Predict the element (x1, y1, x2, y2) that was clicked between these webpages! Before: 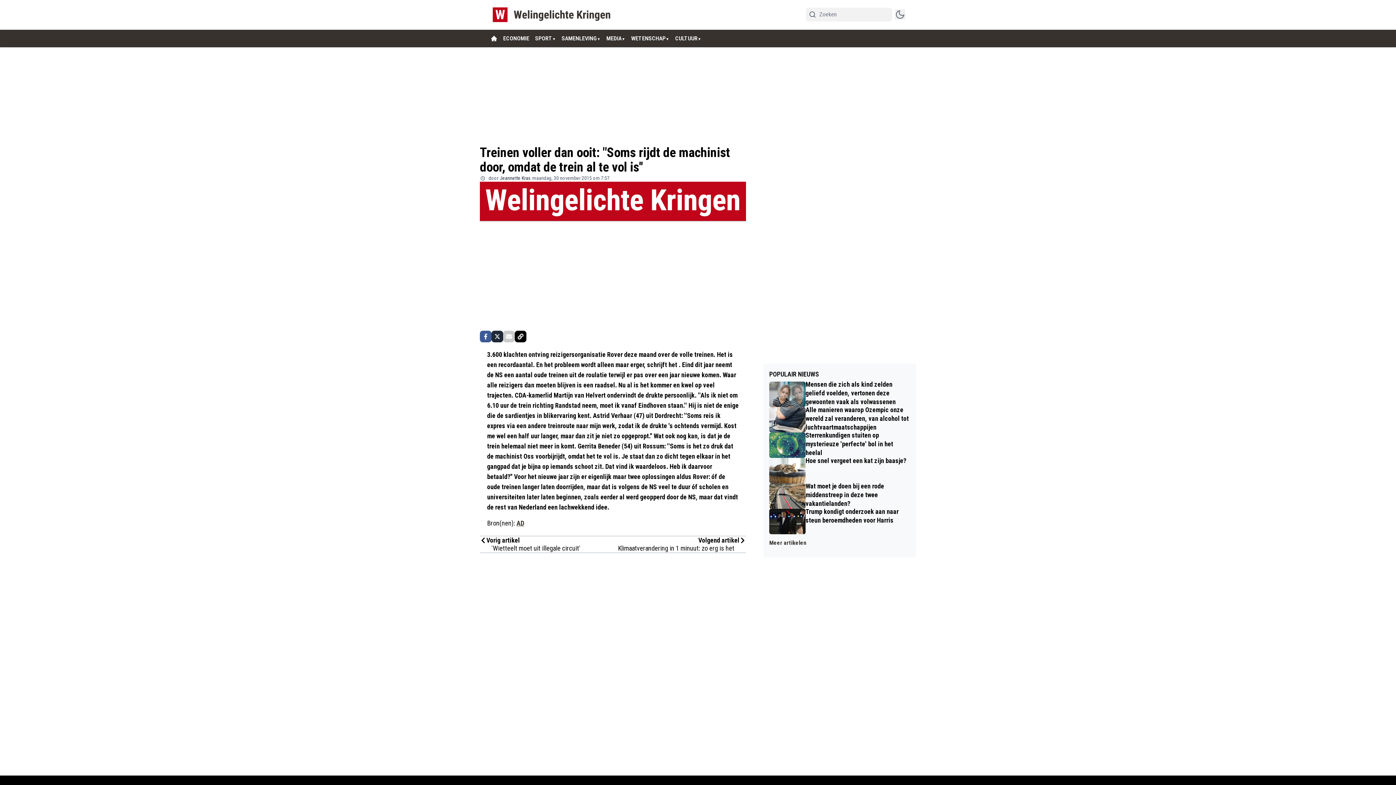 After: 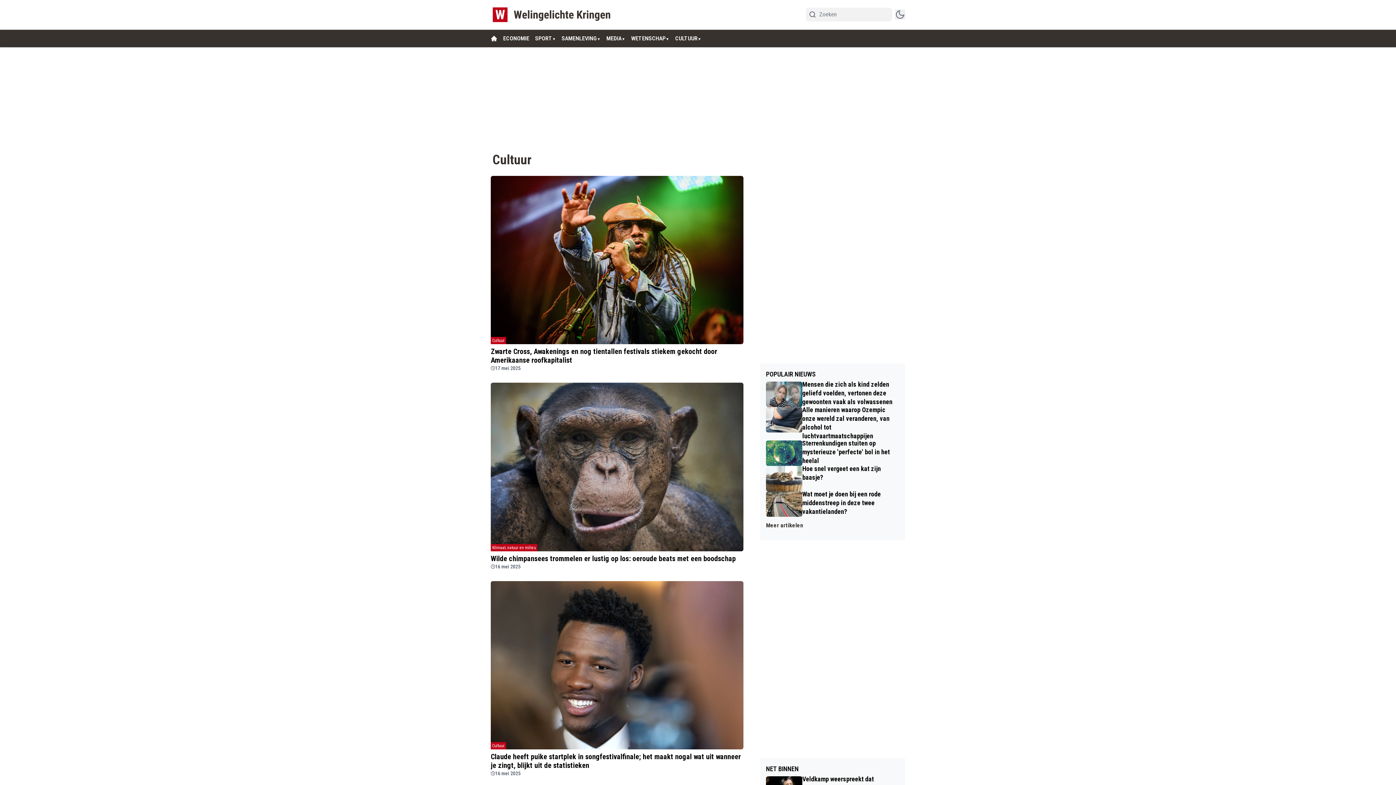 Action: label: CULTUUR bbox: (675, 34, 697, 42)